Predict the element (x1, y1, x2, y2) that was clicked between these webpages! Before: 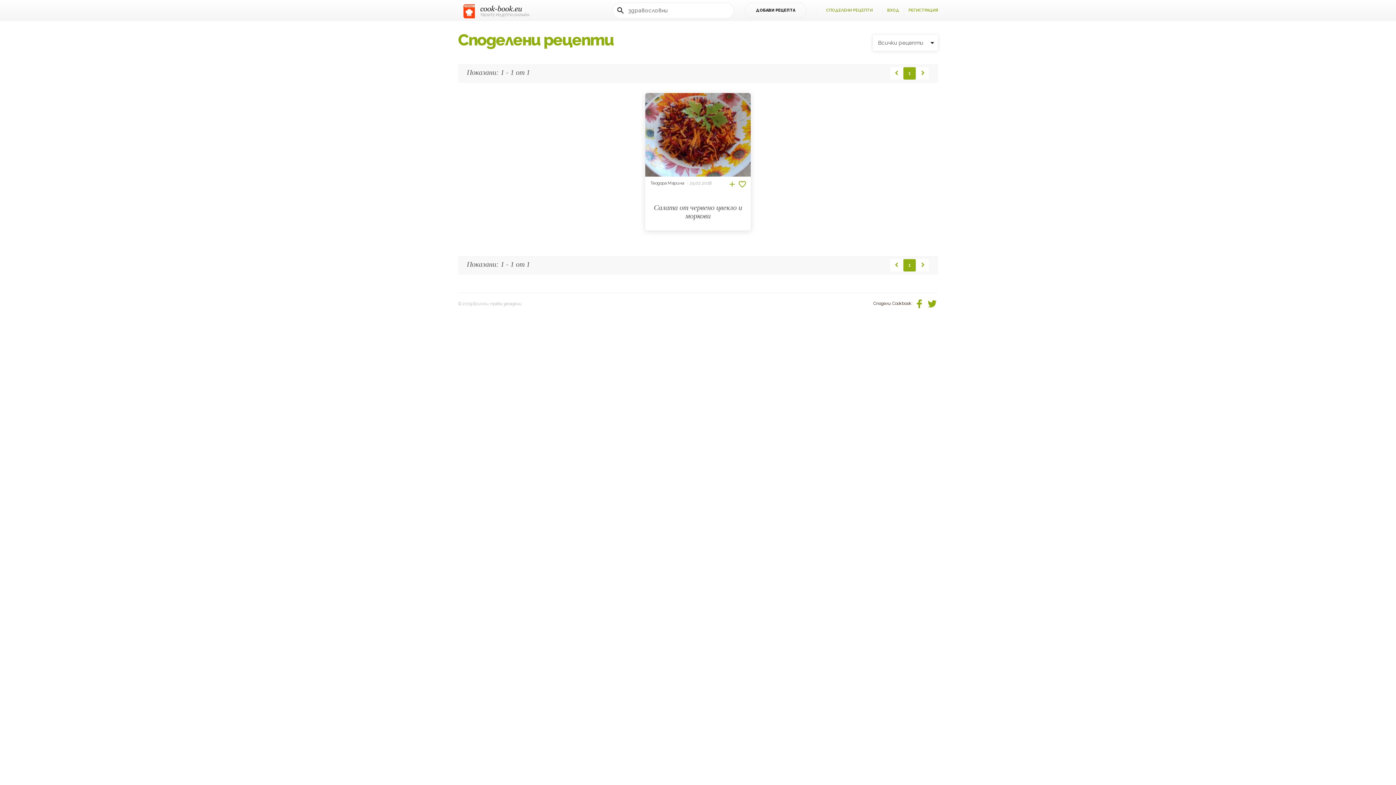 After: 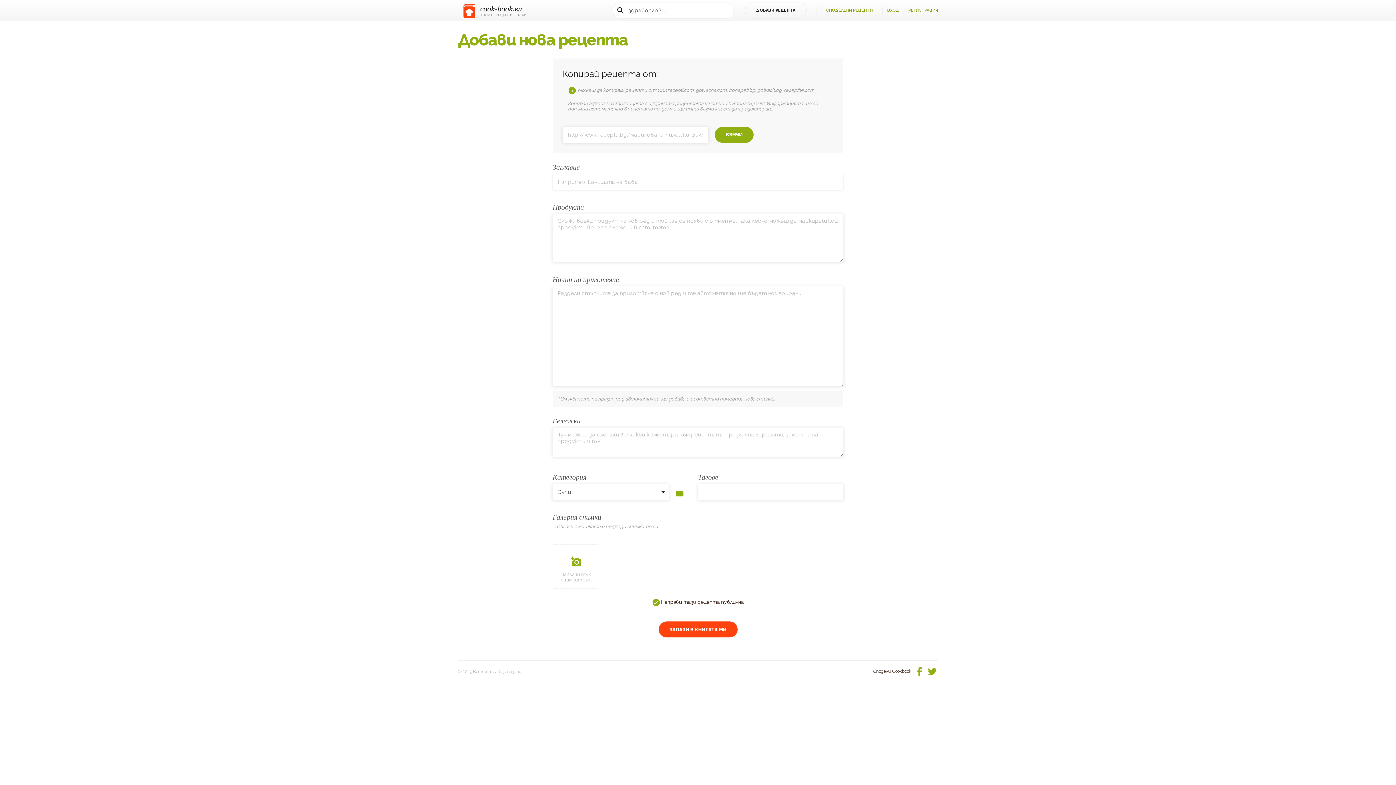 Action: bbox: (744, 2, 806, 18) label: ДОБАВИ РЕЦЕПТА